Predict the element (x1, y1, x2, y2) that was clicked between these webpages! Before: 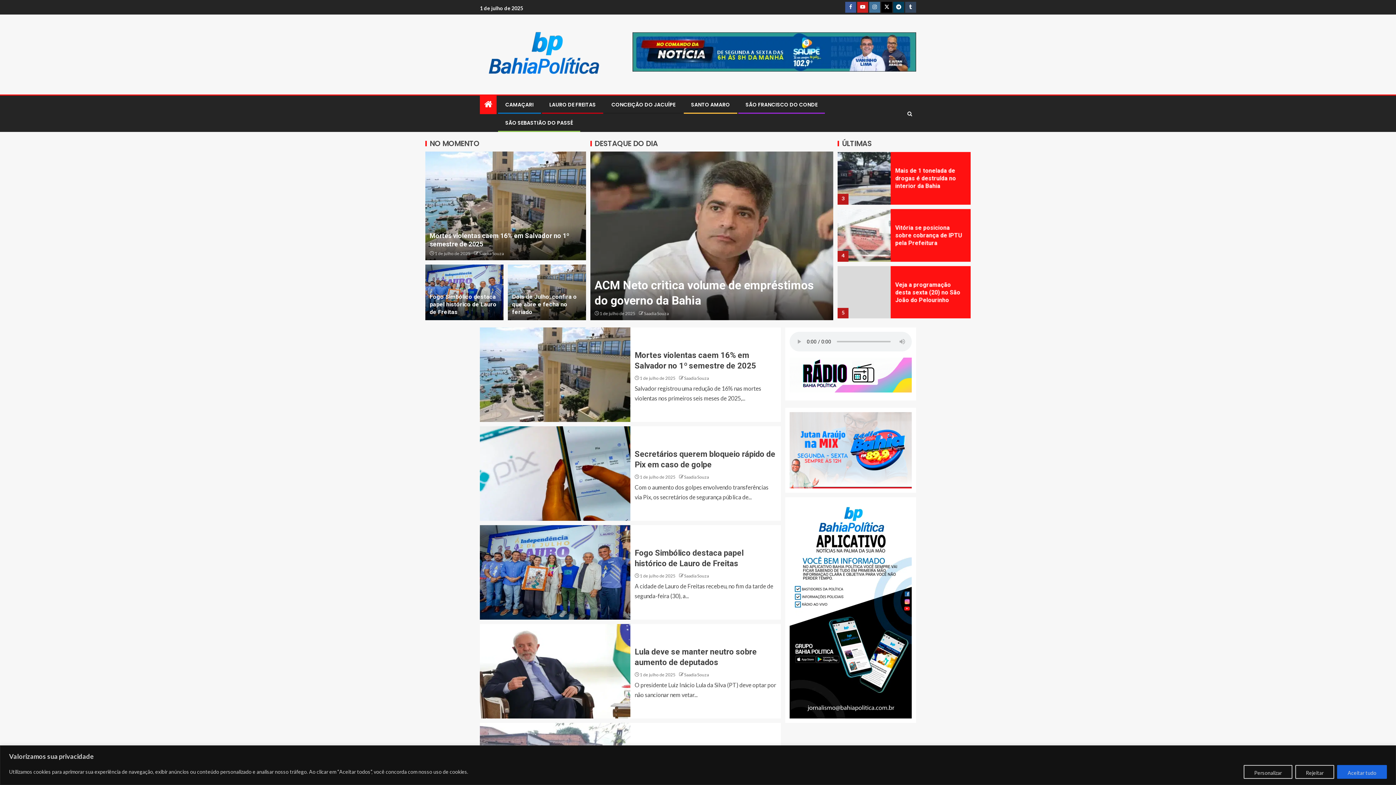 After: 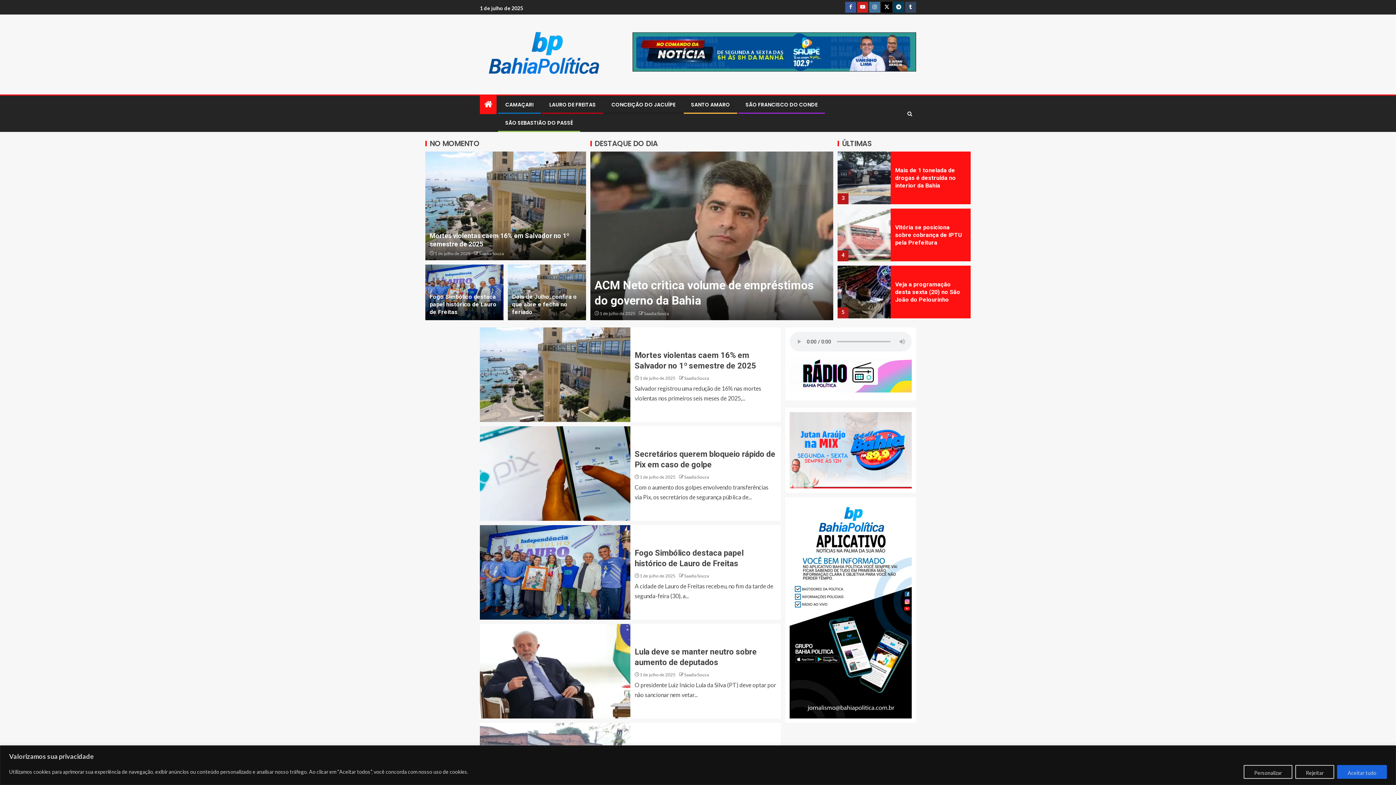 Action: label: Home bbox: (484, 99, 492, 109)